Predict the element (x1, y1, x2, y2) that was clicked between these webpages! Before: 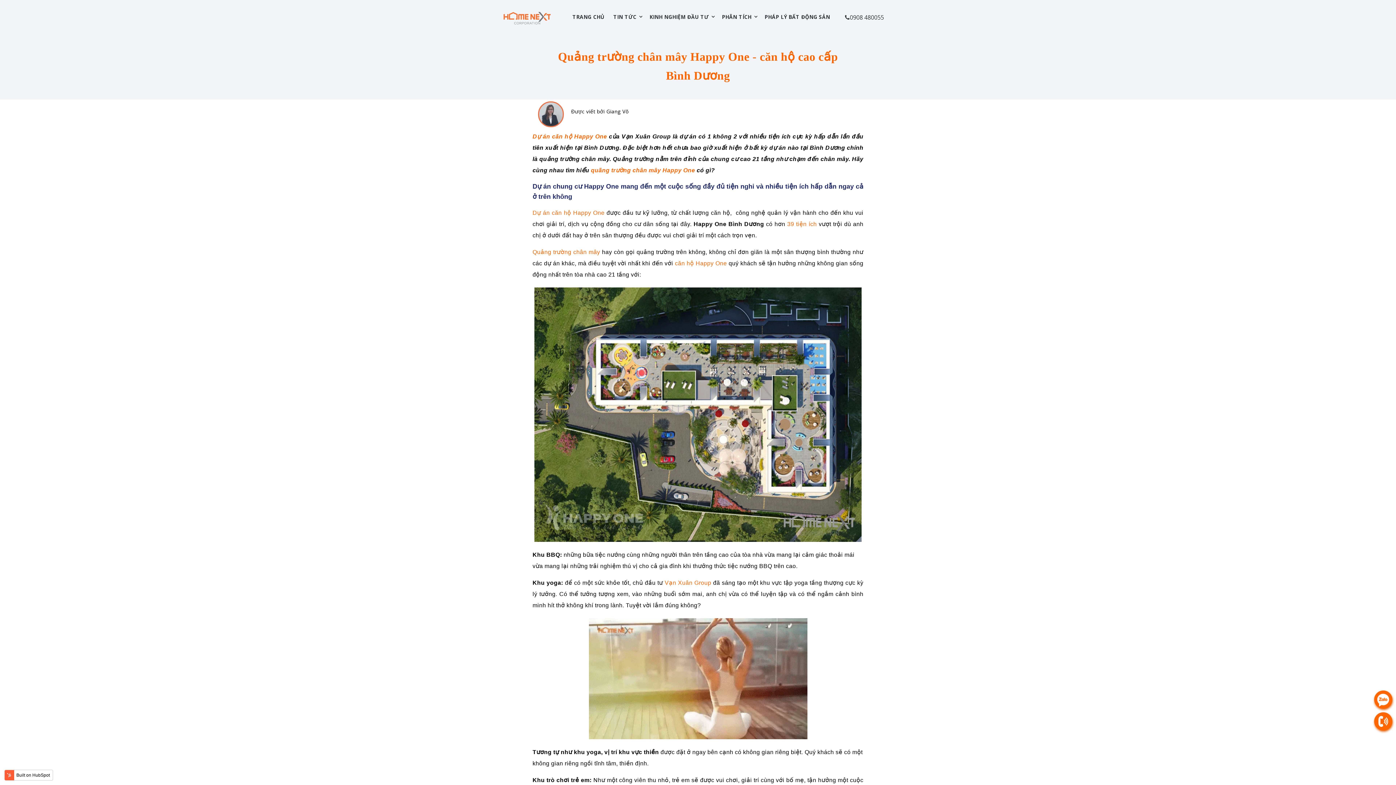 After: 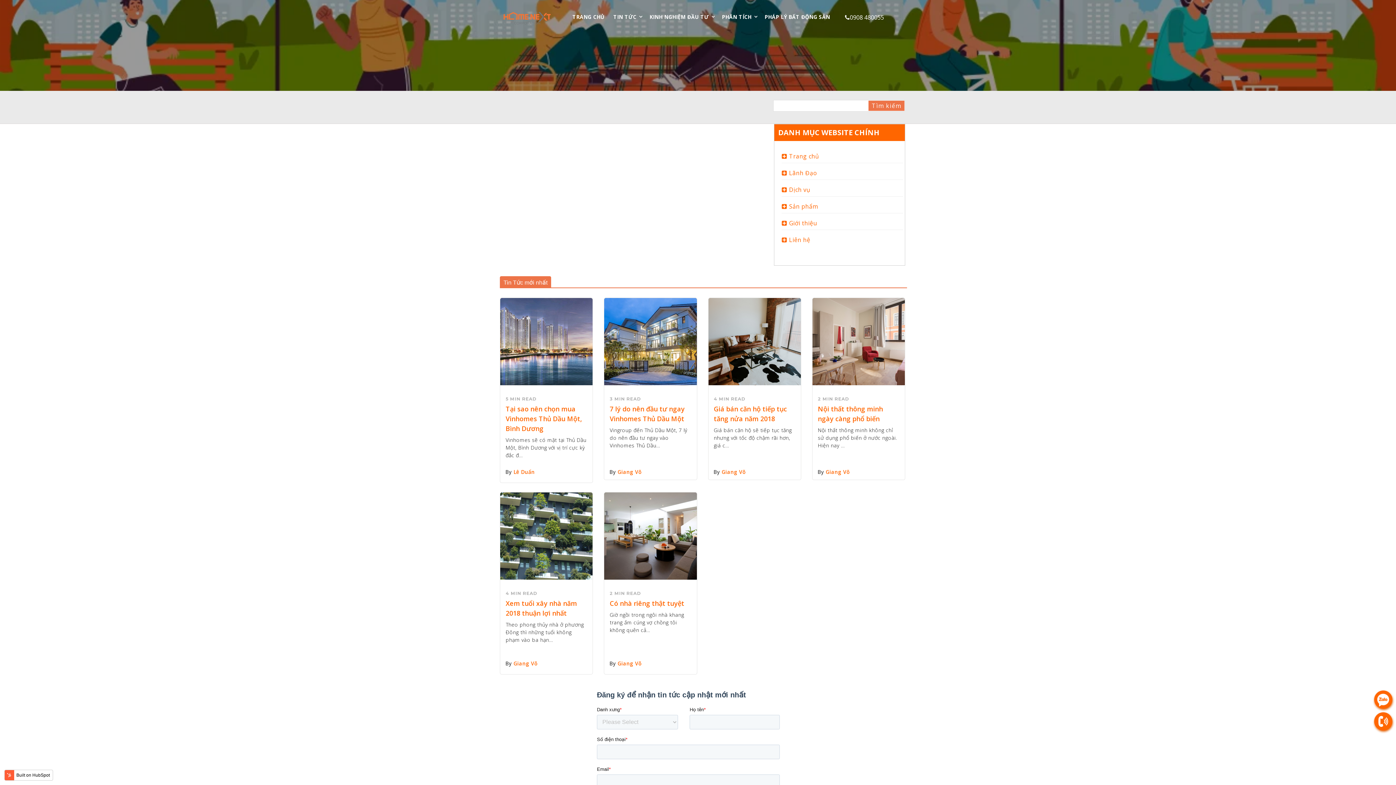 Action: bbox: (645, 1, 713, 32) label: KINH NGHIỆM ĐẦU TƯ